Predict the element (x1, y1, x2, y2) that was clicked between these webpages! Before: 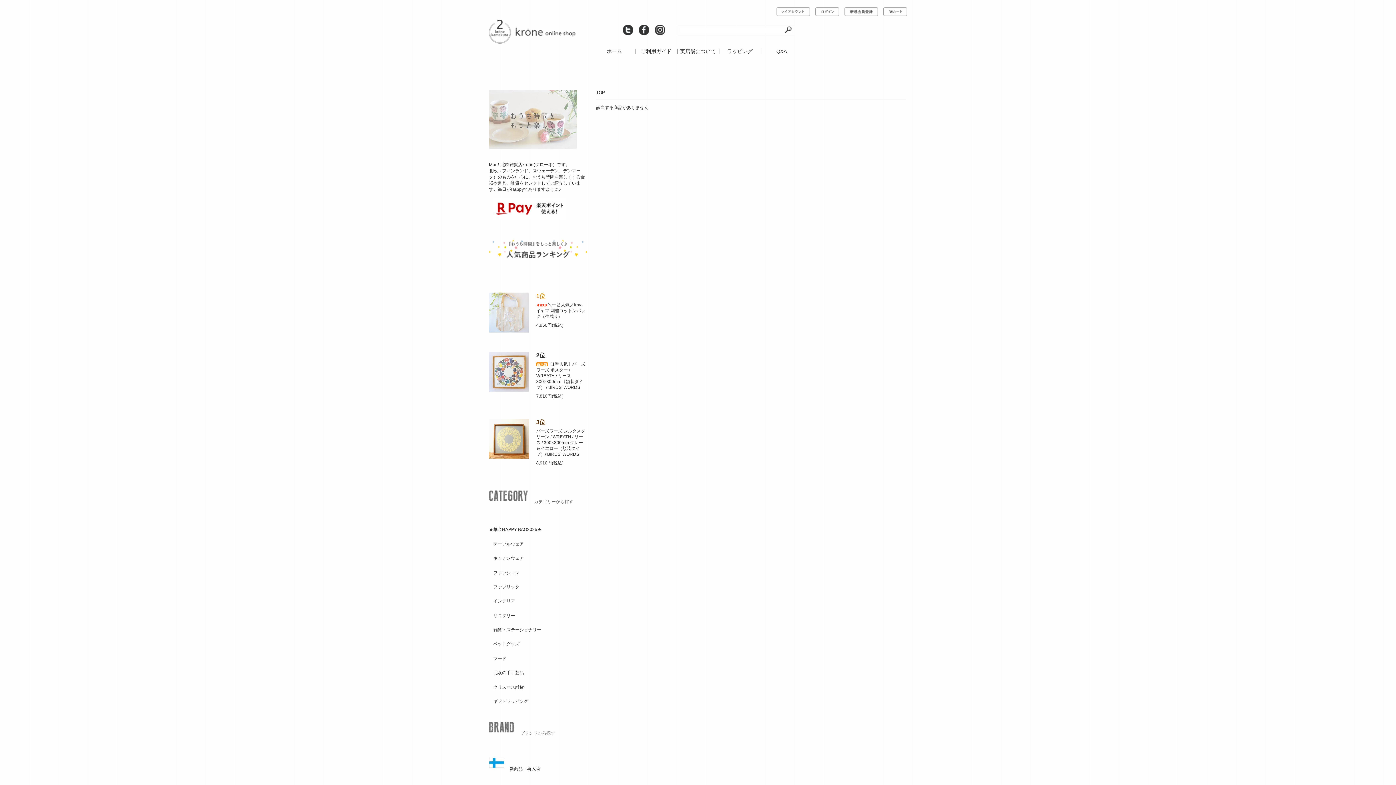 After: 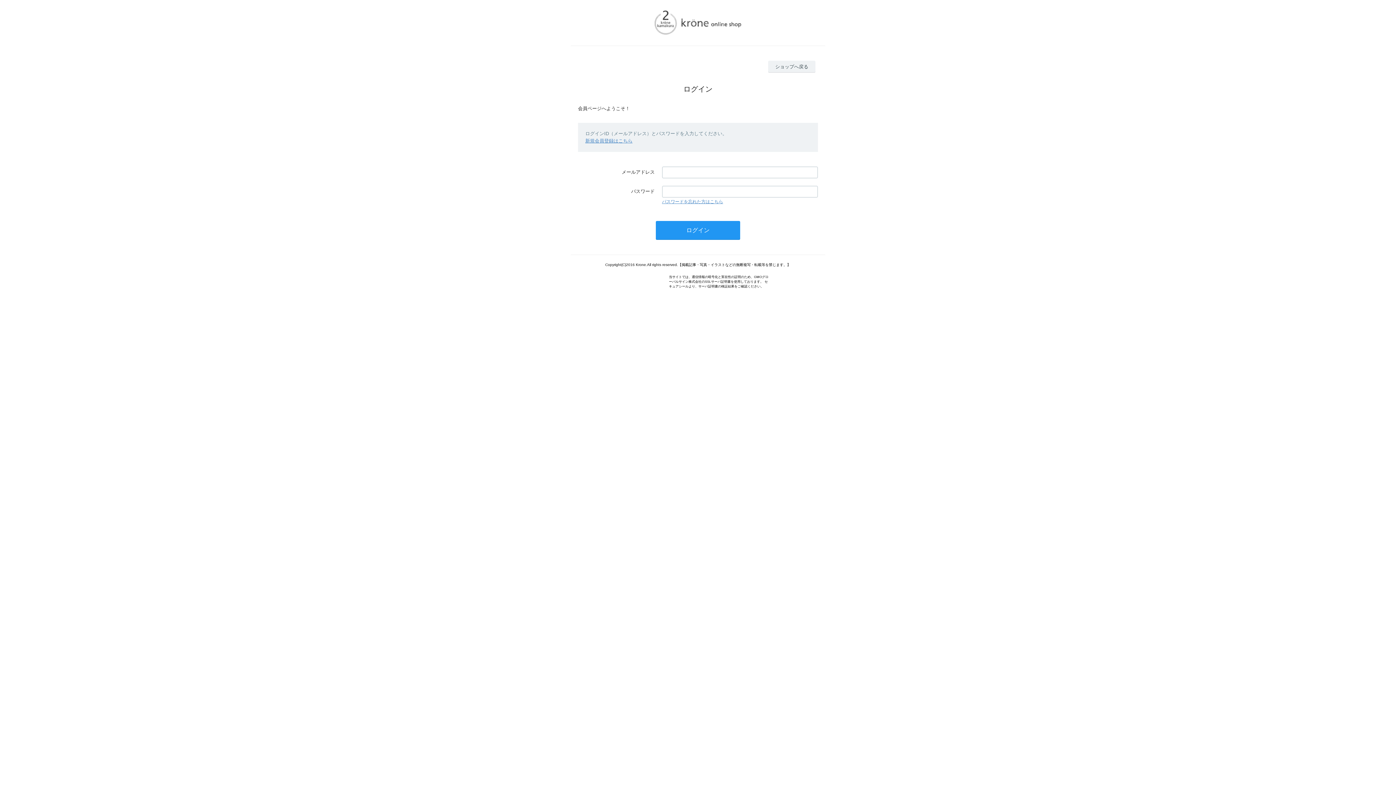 Action: bbox: (776, 8, 810, 13)